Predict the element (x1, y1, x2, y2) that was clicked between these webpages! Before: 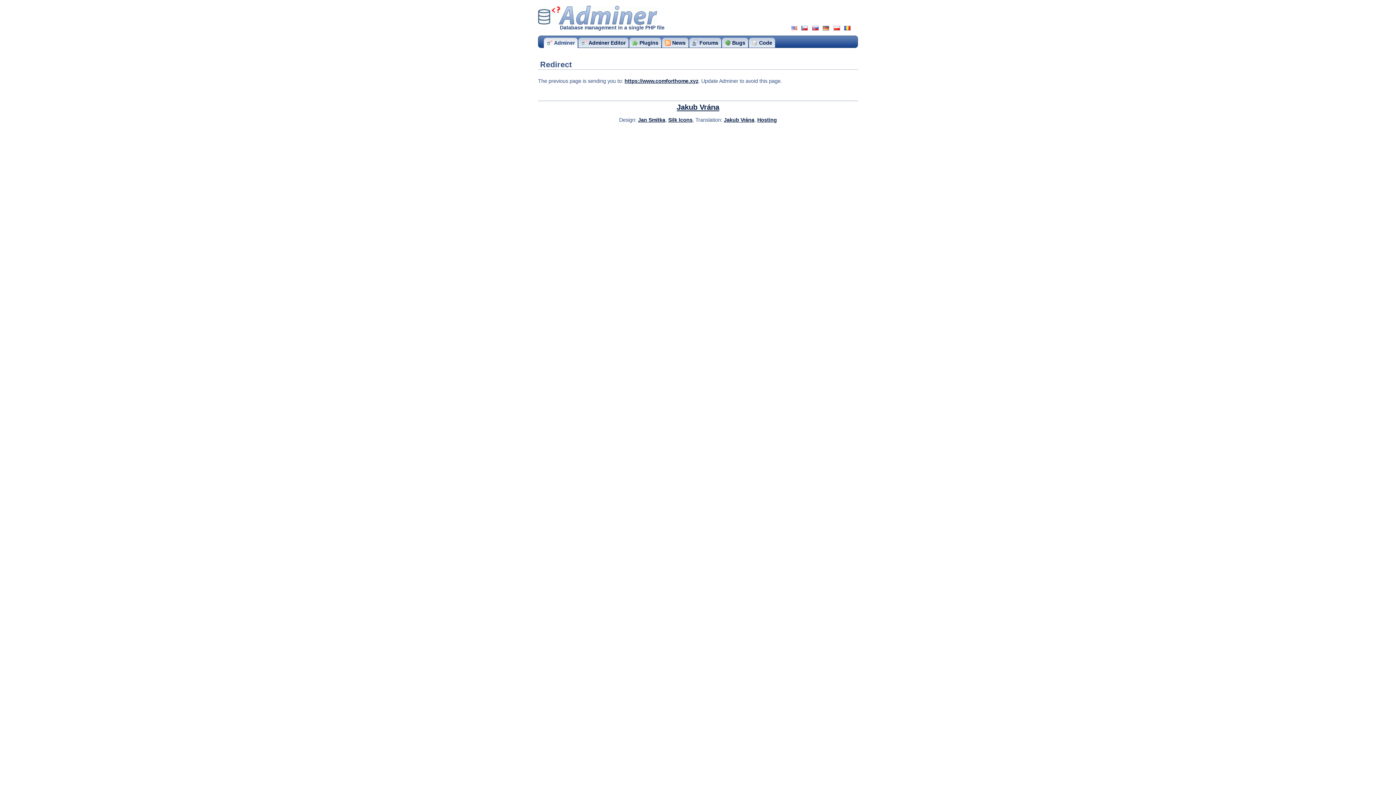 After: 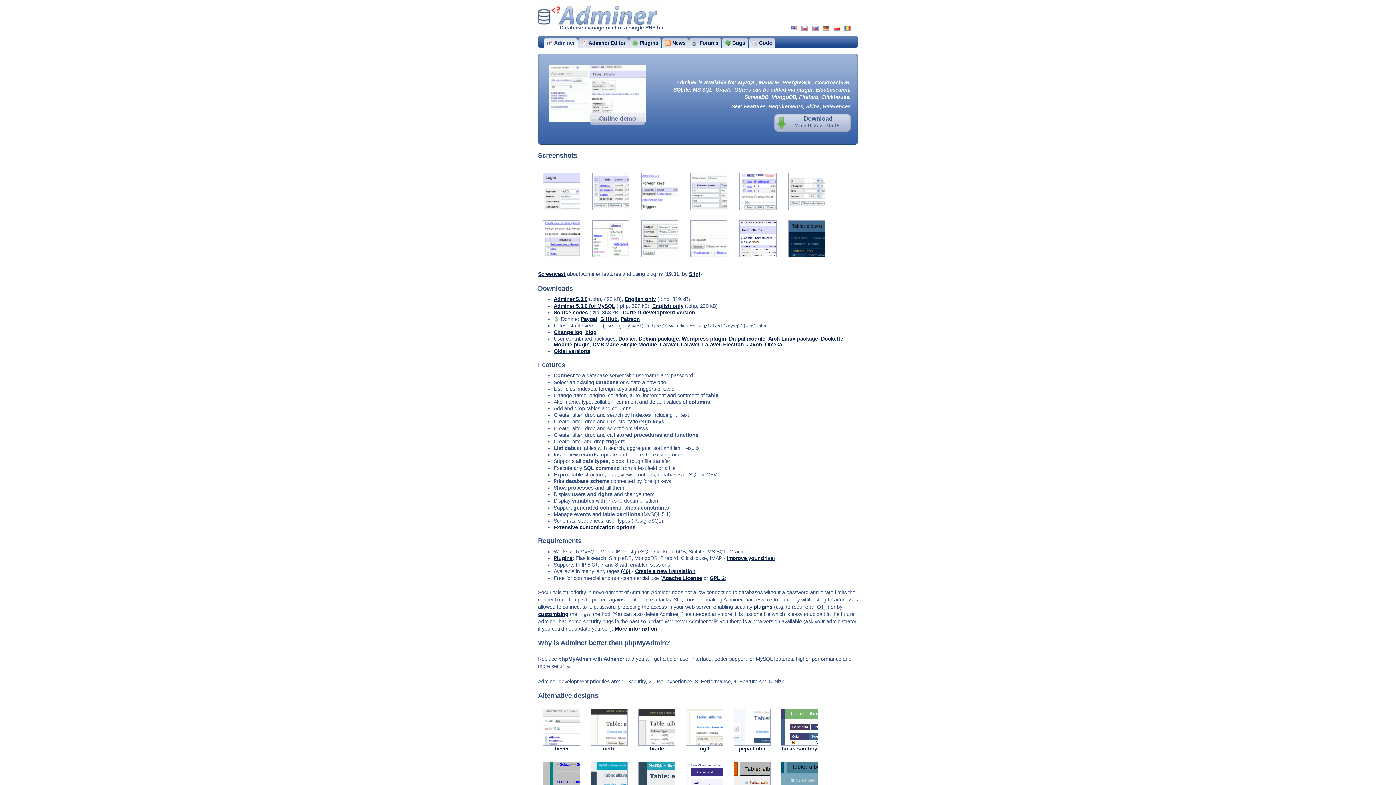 Action: label: Adminer
­ bbox: (538, 5, 657, 24)